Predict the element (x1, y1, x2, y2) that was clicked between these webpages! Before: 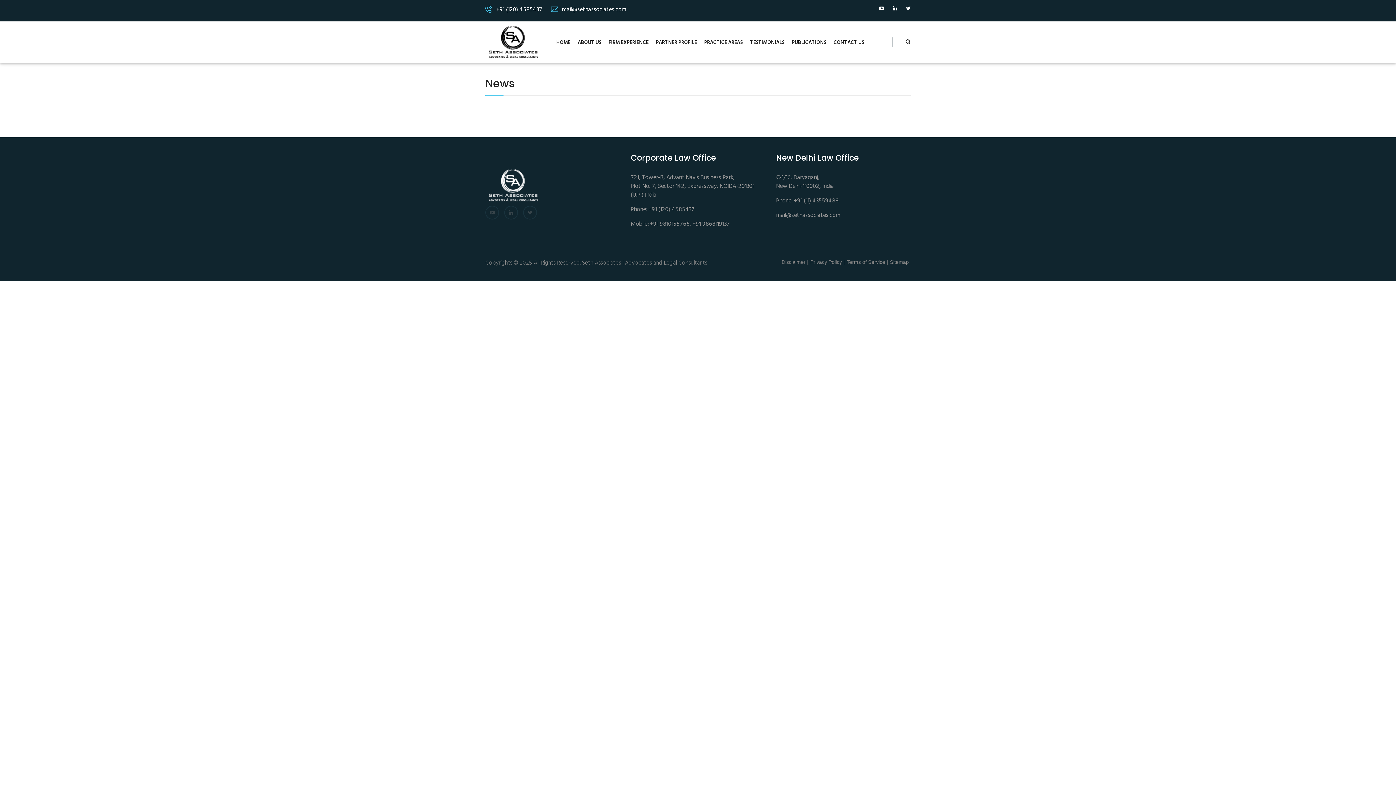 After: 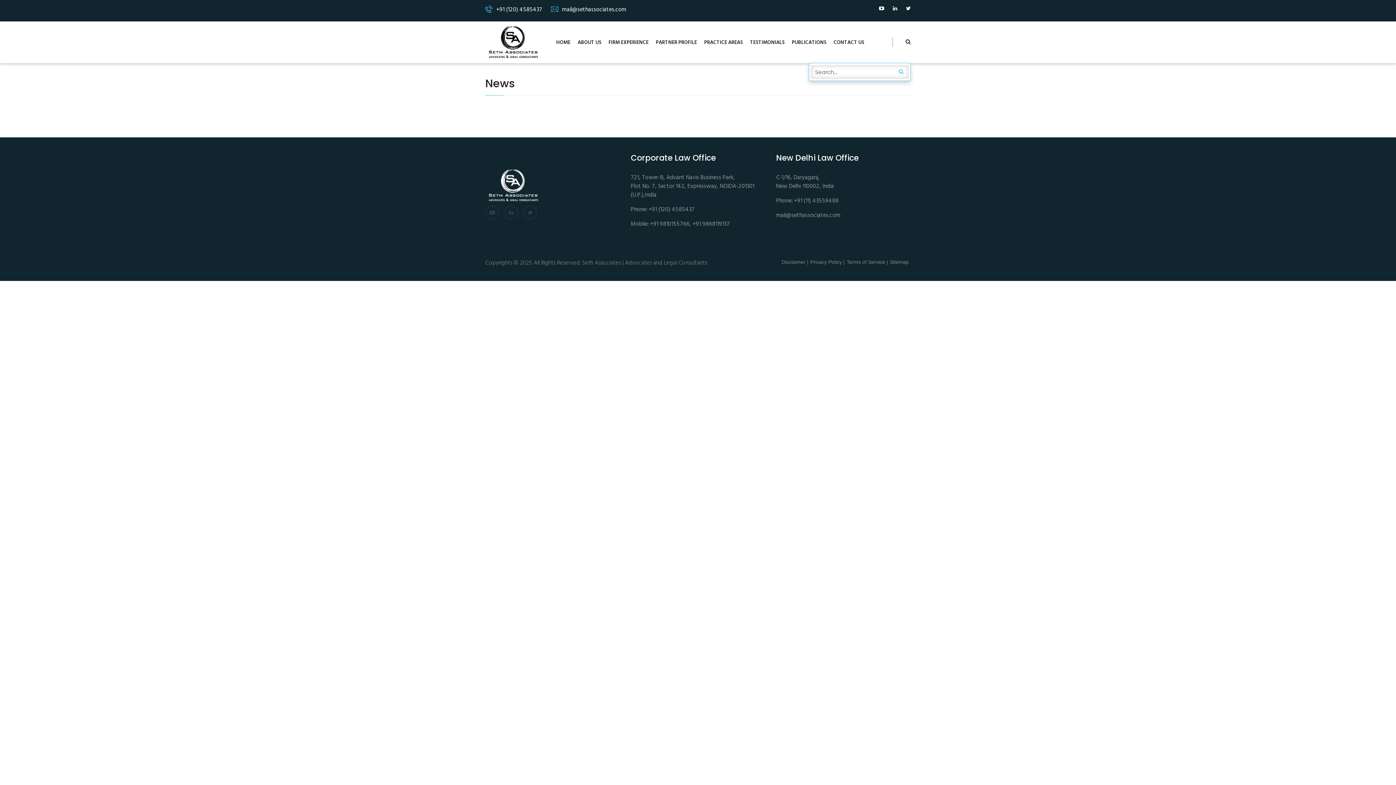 Action: bbox: (892, 37, 910, 46)